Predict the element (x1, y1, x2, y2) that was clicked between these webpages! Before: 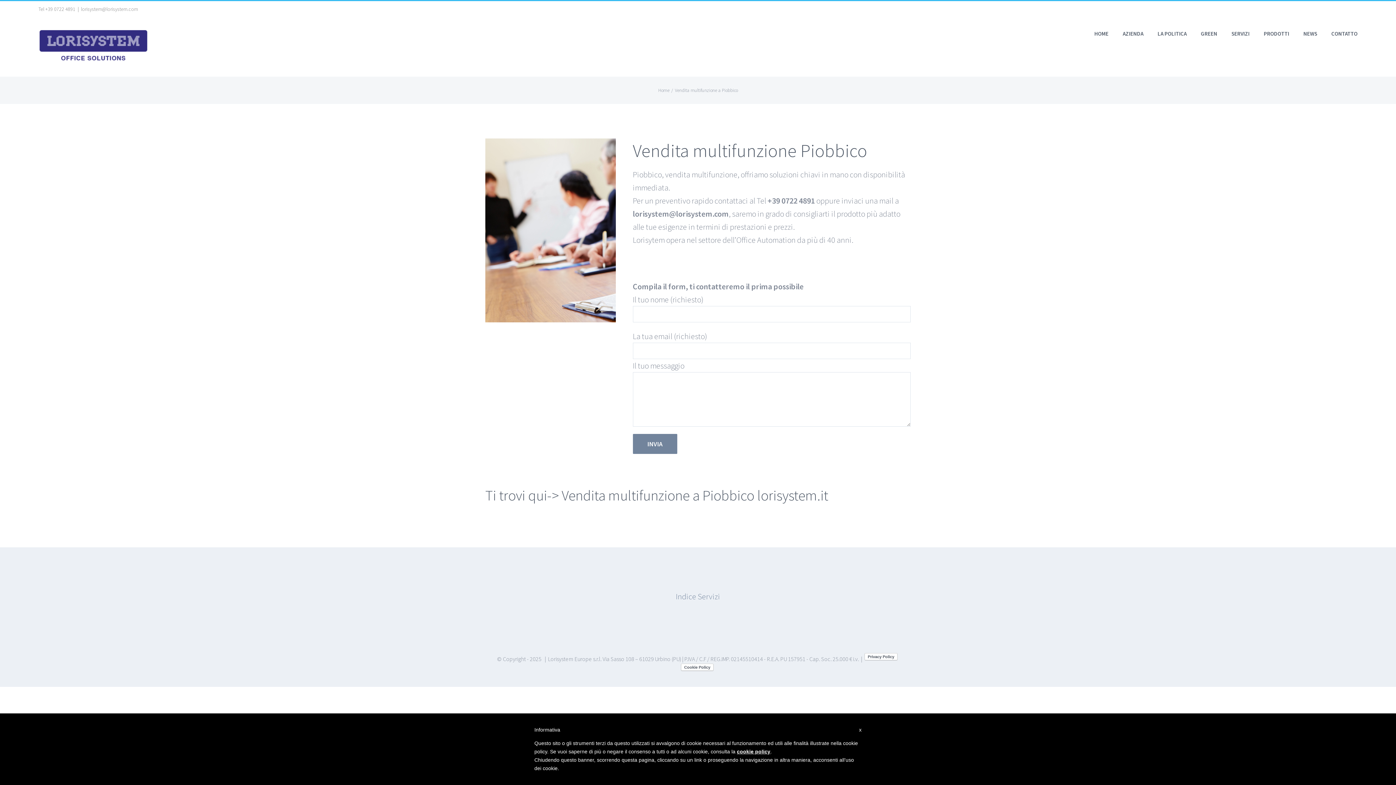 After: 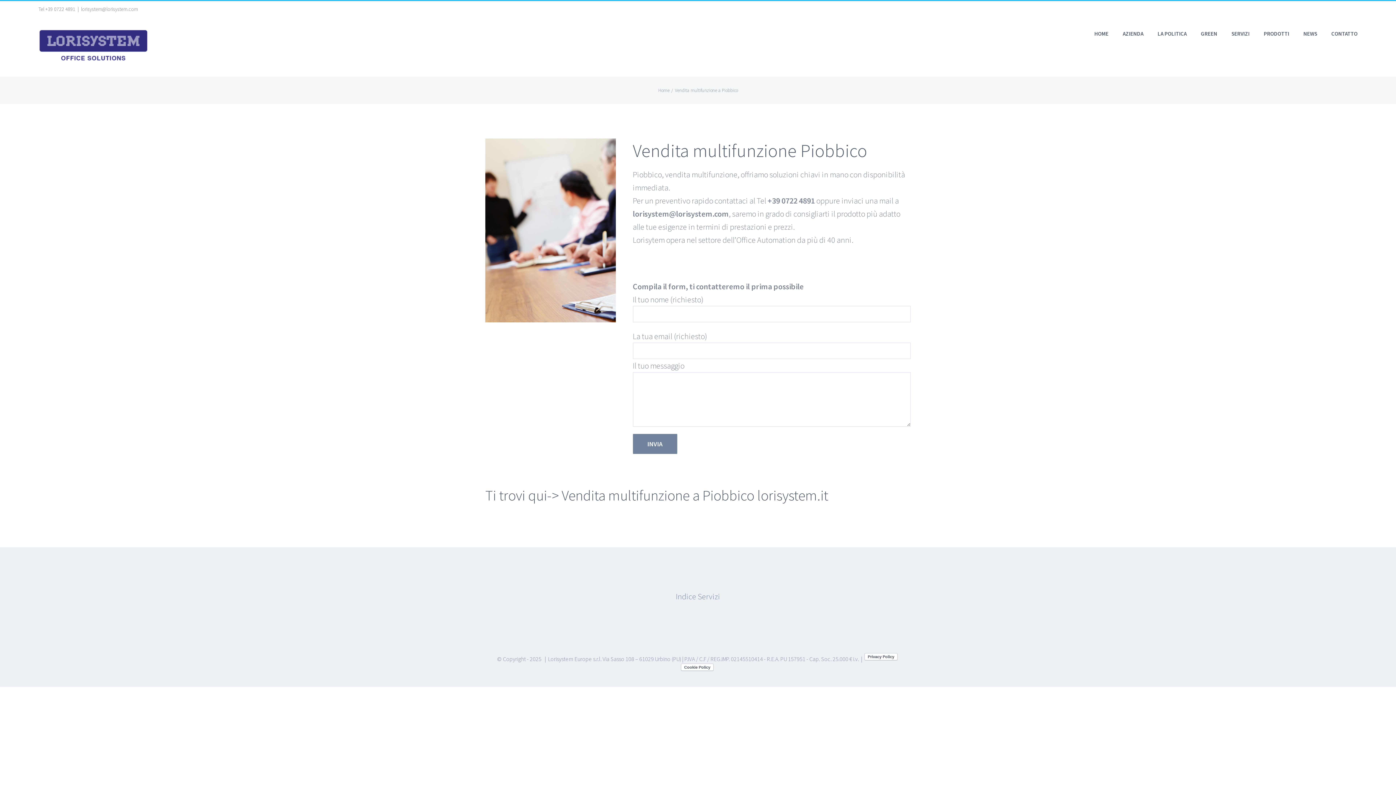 Action: label: x bbox: (859, 726, 861, 734)